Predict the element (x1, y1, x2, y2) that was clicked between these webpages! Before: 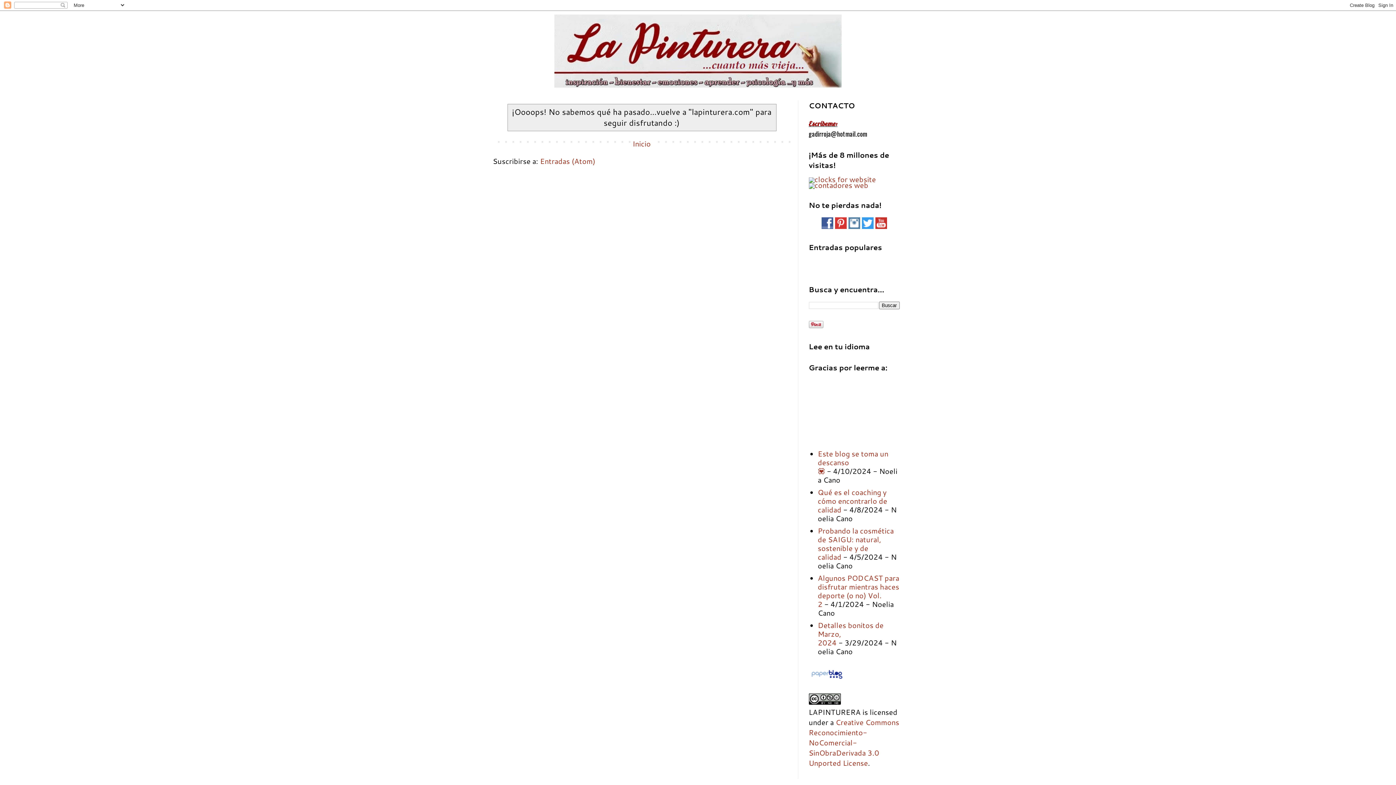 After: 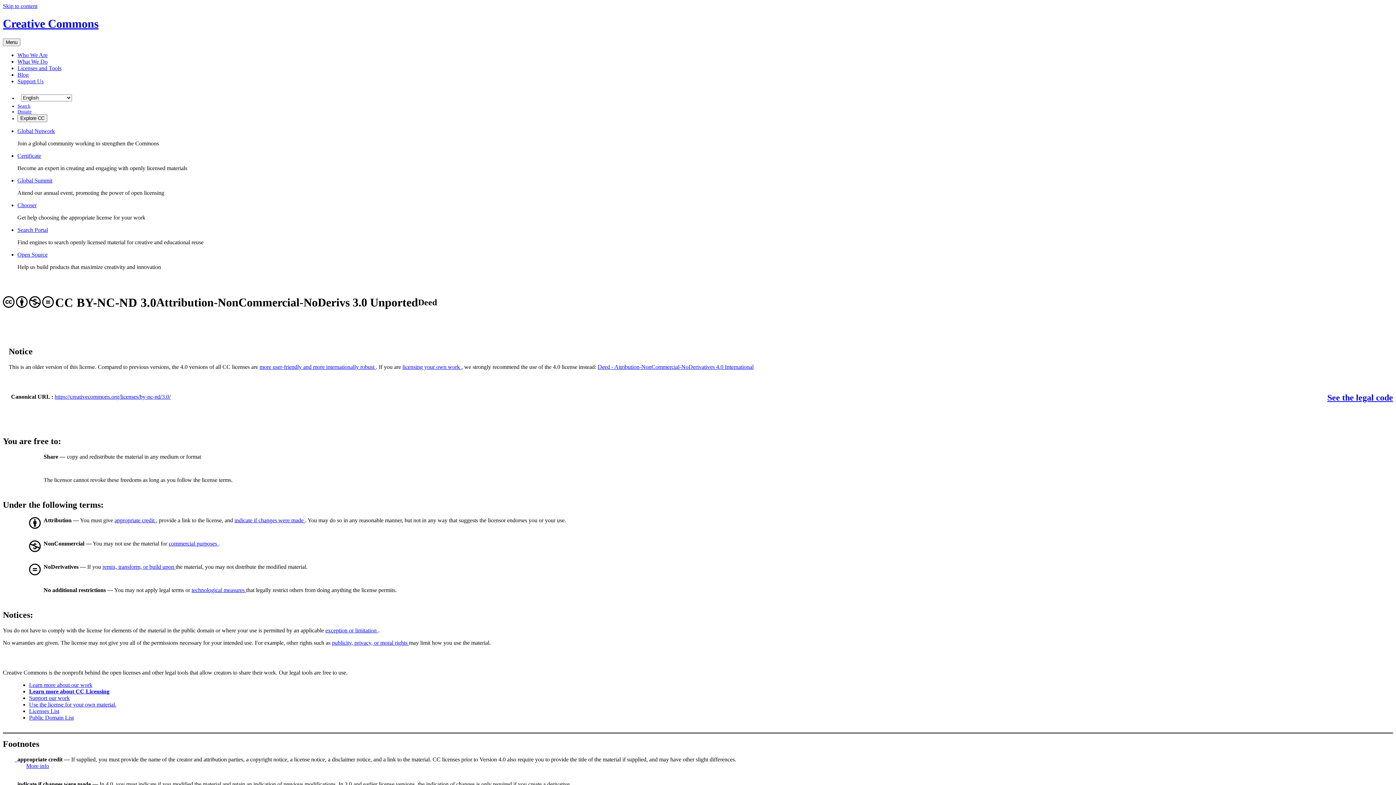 Action: bbox: (808, 697, 840, 707)